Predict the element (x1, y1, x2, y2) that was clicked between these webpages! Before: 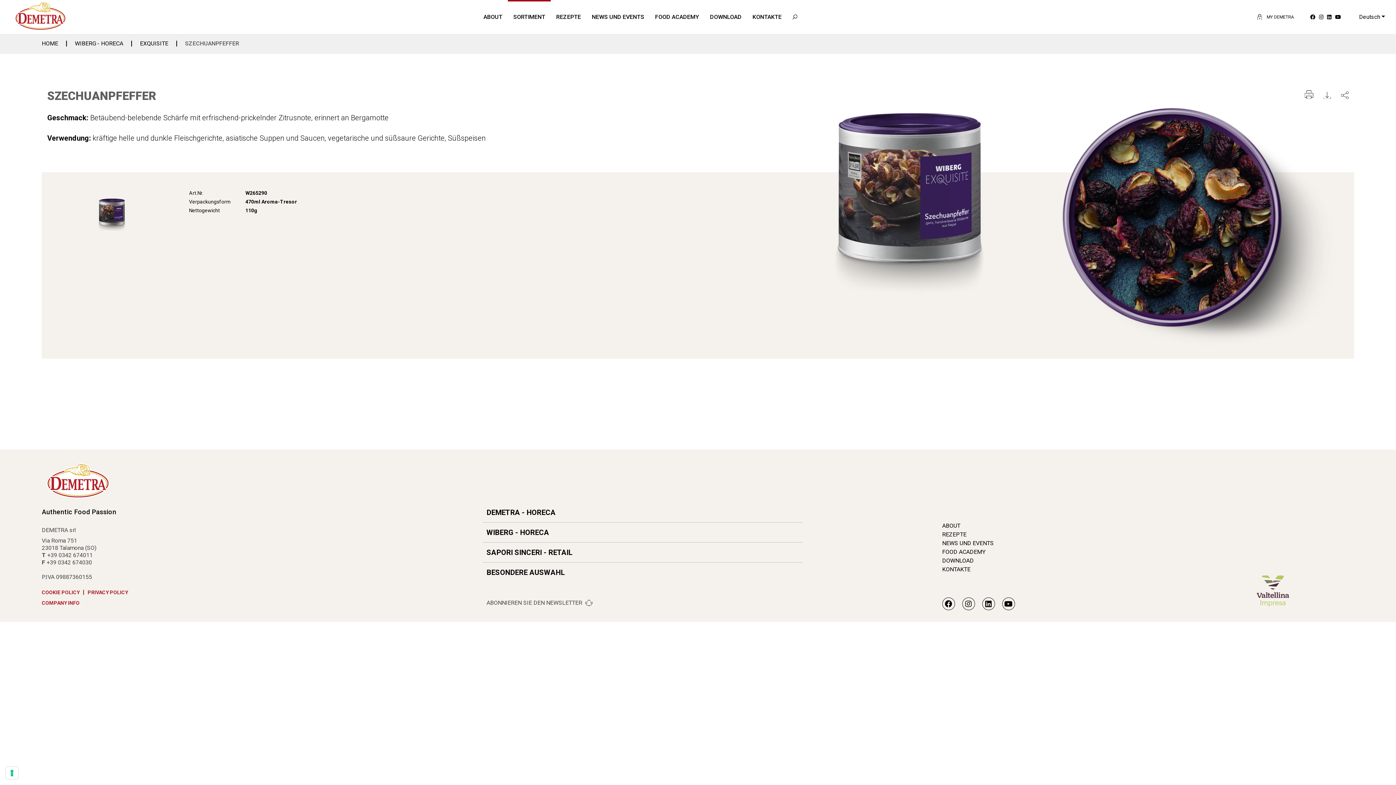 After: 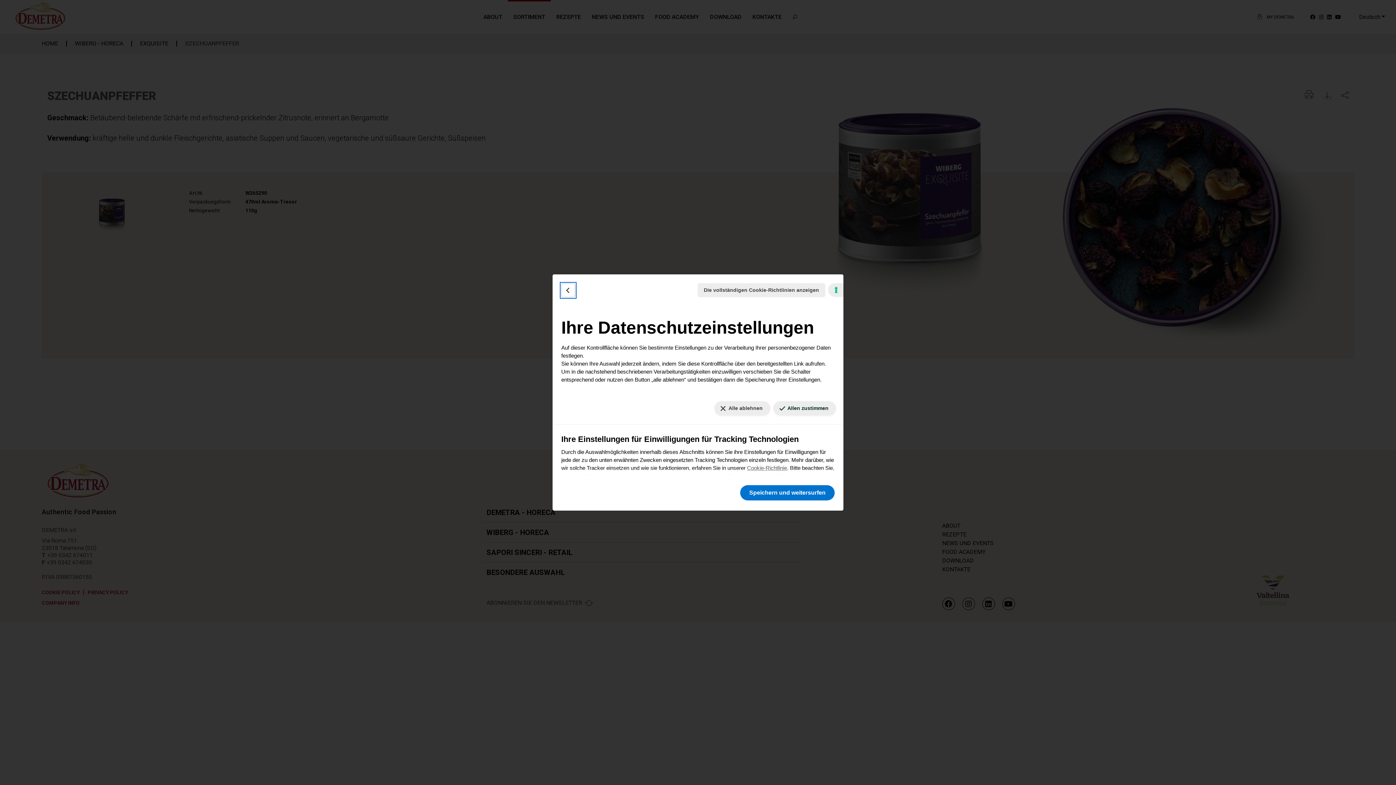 Action: bbox: (5, 767, 18, 779) label: Ihre Einstellungen für Einwilligungen für Tracking Technologien